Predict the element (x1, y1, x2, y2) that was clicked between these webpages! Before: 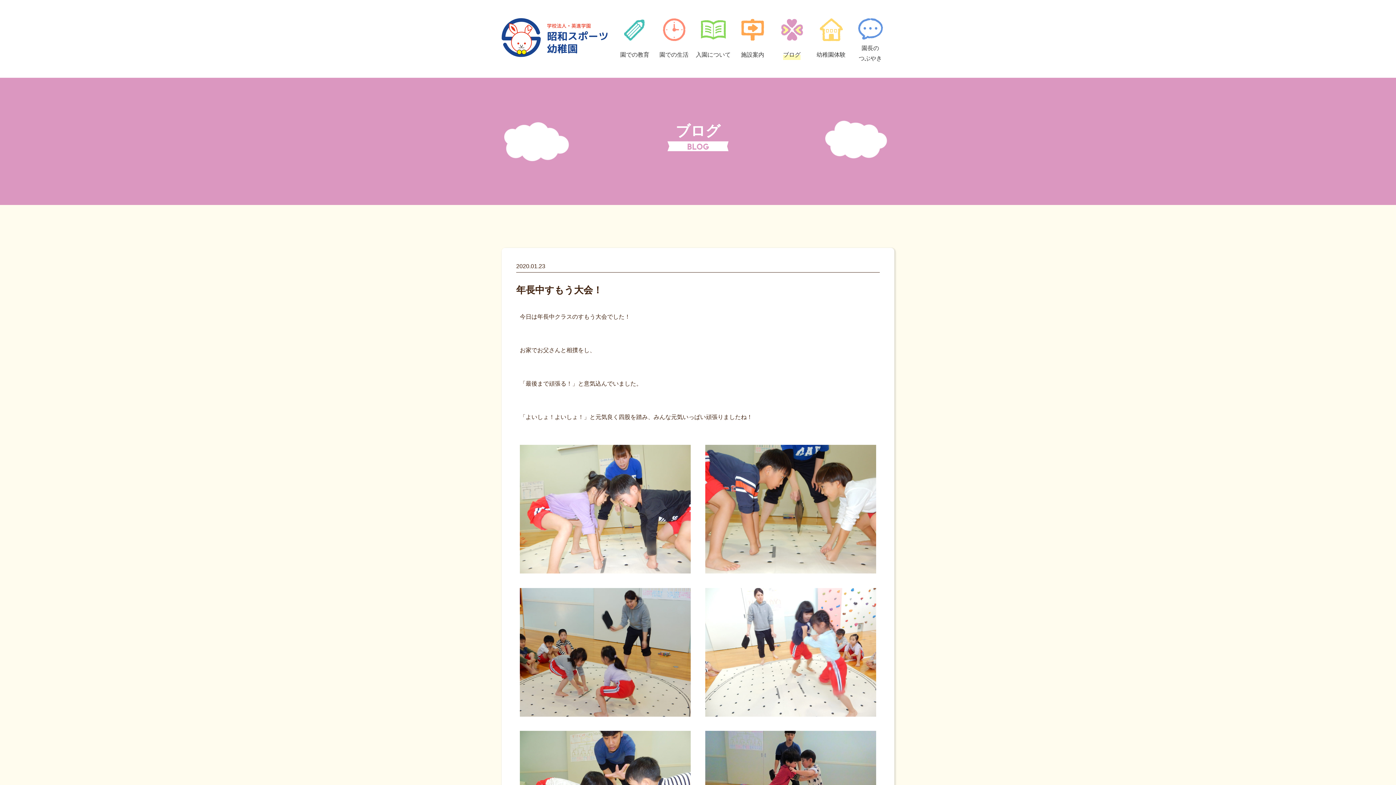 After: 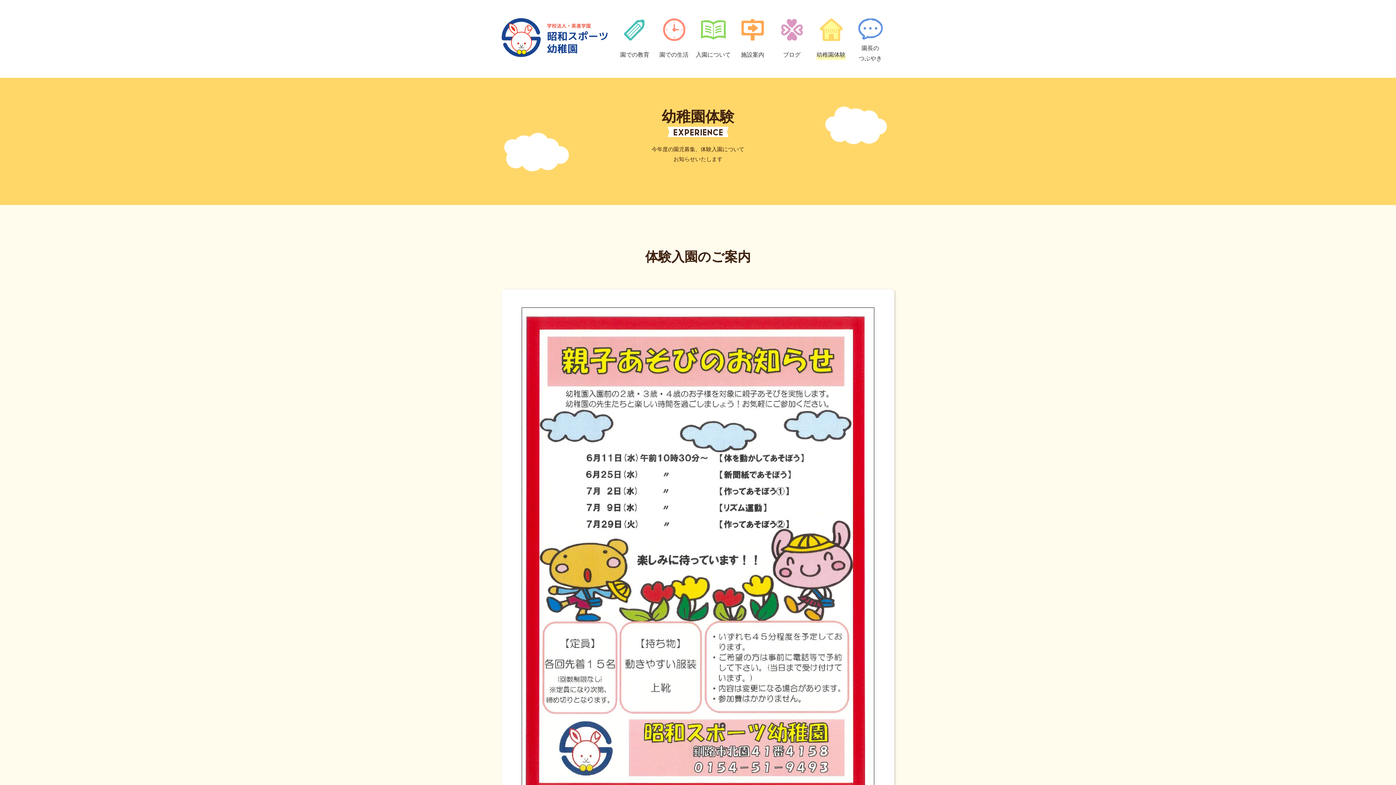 Action: bbox: (811, 18, 850, 64) label: 幼稚園体験